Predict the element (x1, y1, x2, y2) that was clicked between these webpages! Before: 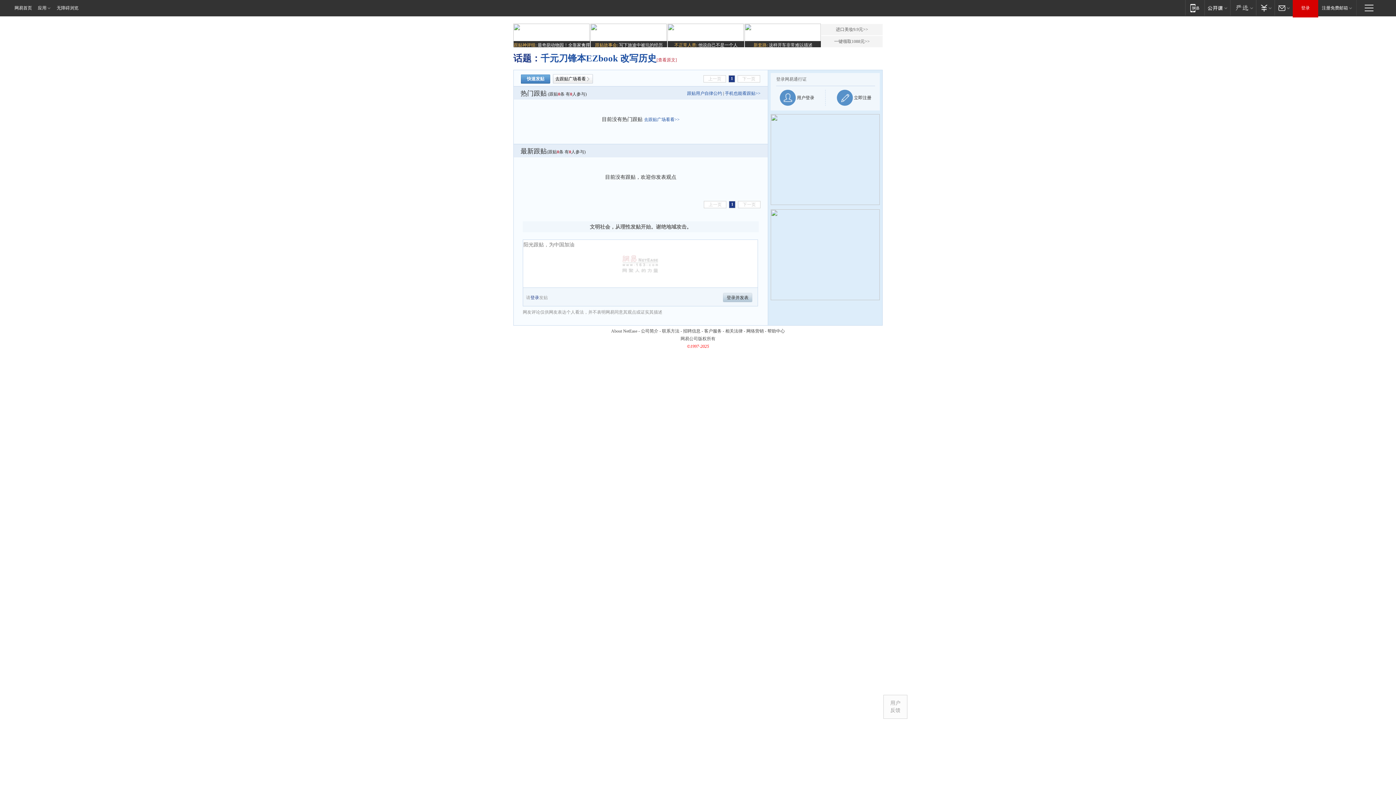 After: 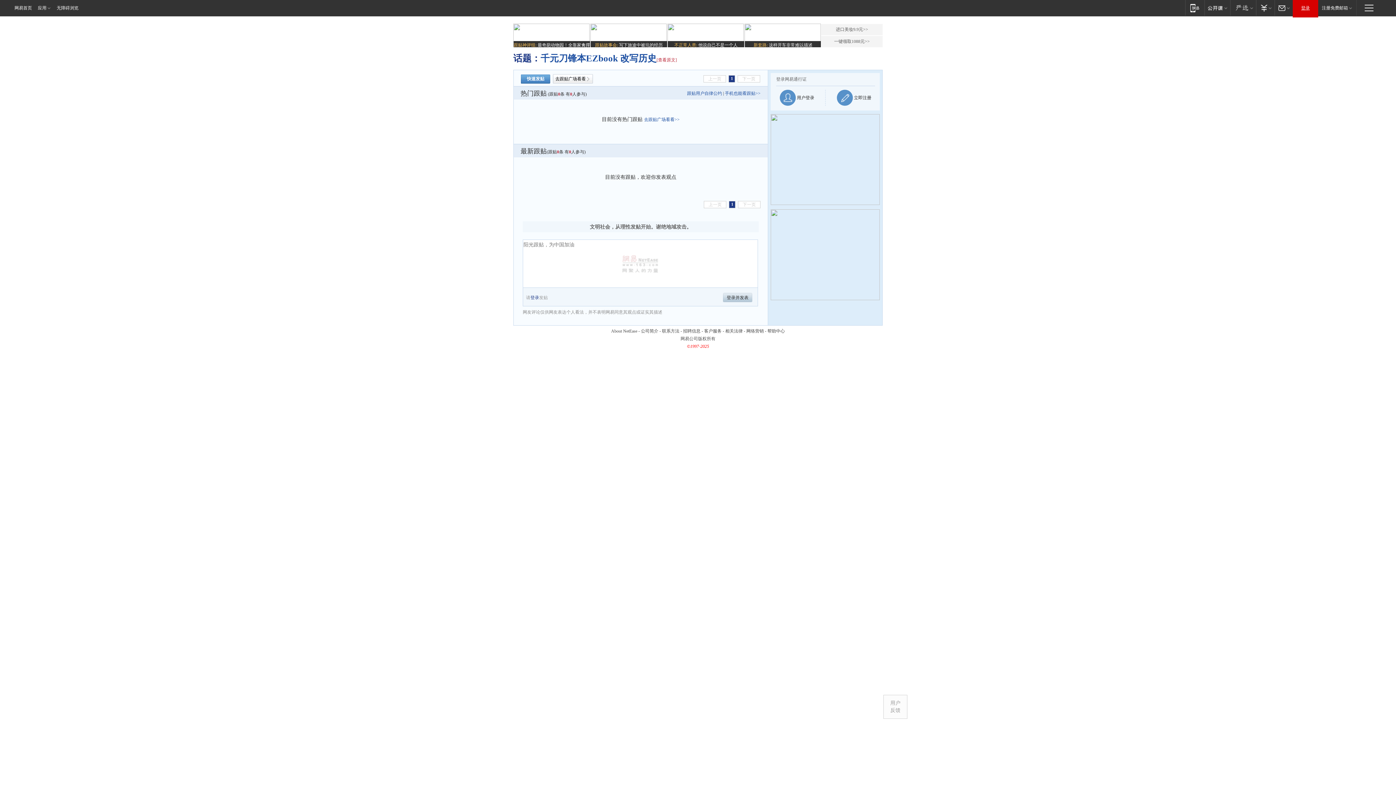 Action: label: 登录 bbox: (1293, 0, 1318, 16)